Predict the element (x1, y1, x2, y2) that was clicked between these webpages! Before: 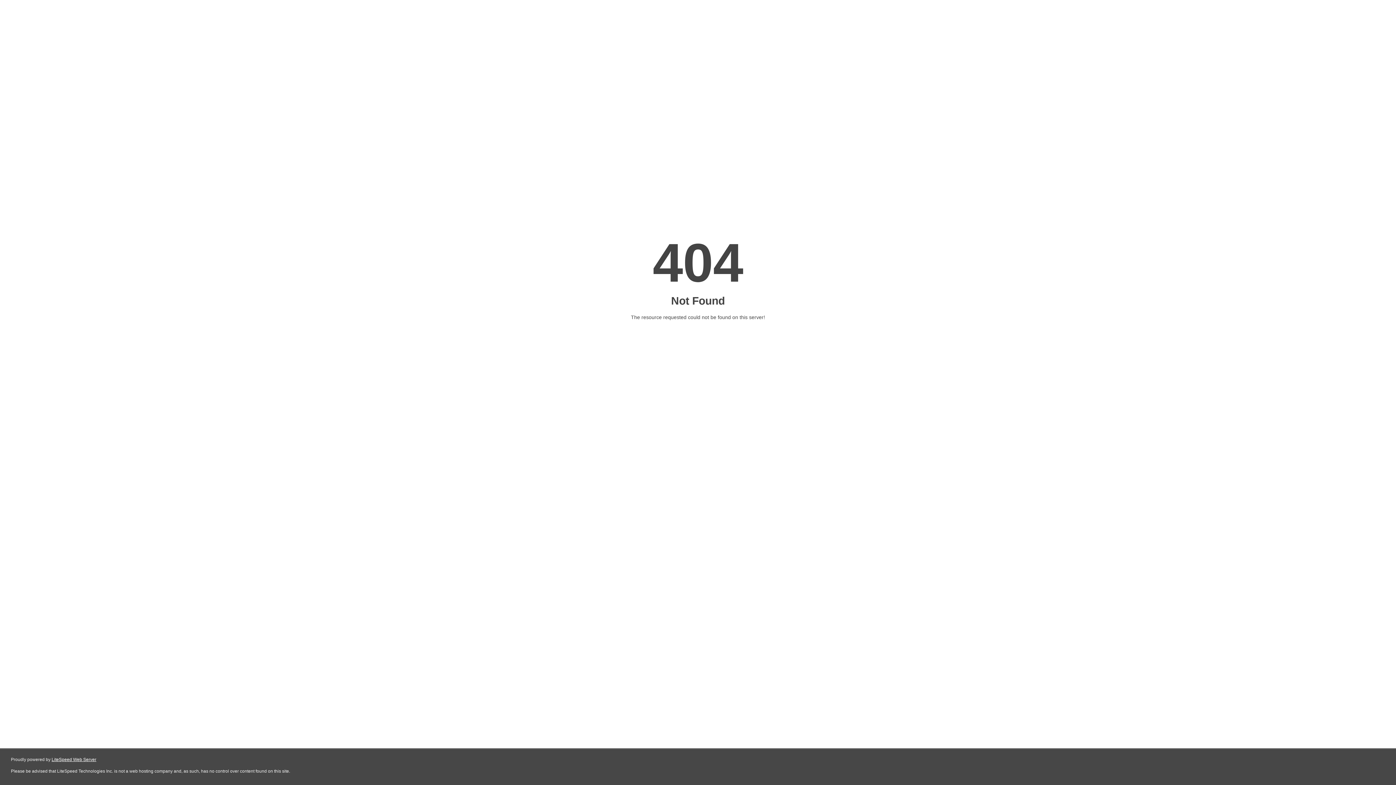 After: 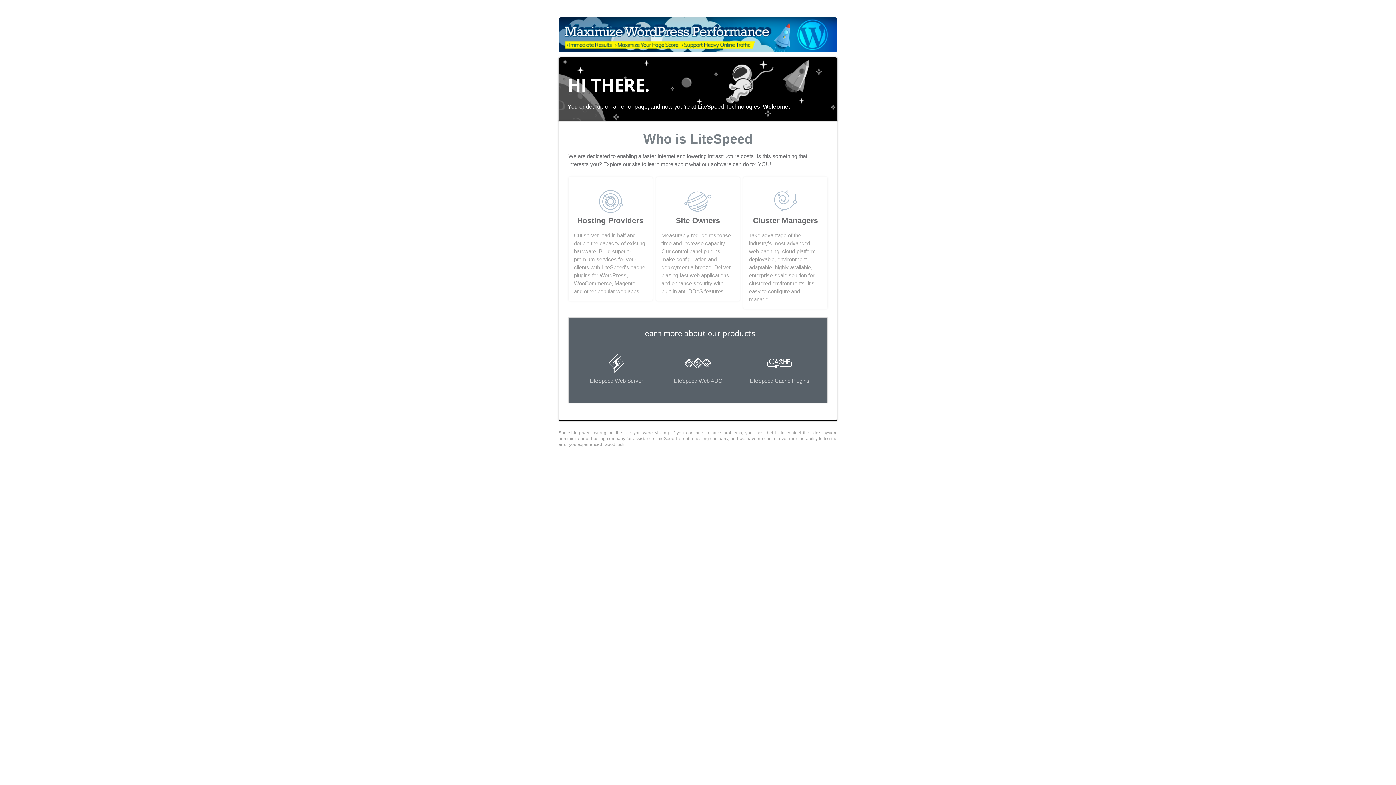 Action: bbox: (51, 757, 96, 762) label: LiteSpeed Web Server